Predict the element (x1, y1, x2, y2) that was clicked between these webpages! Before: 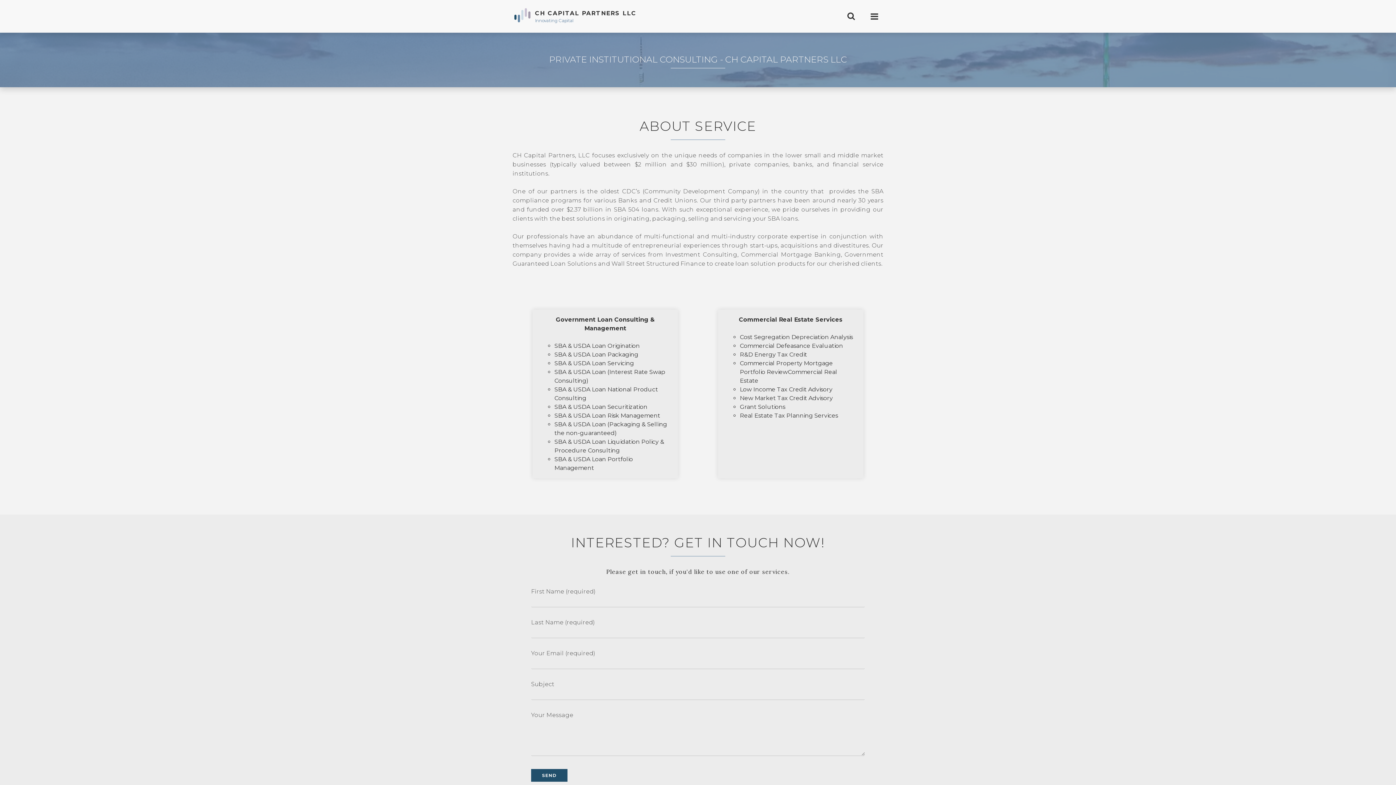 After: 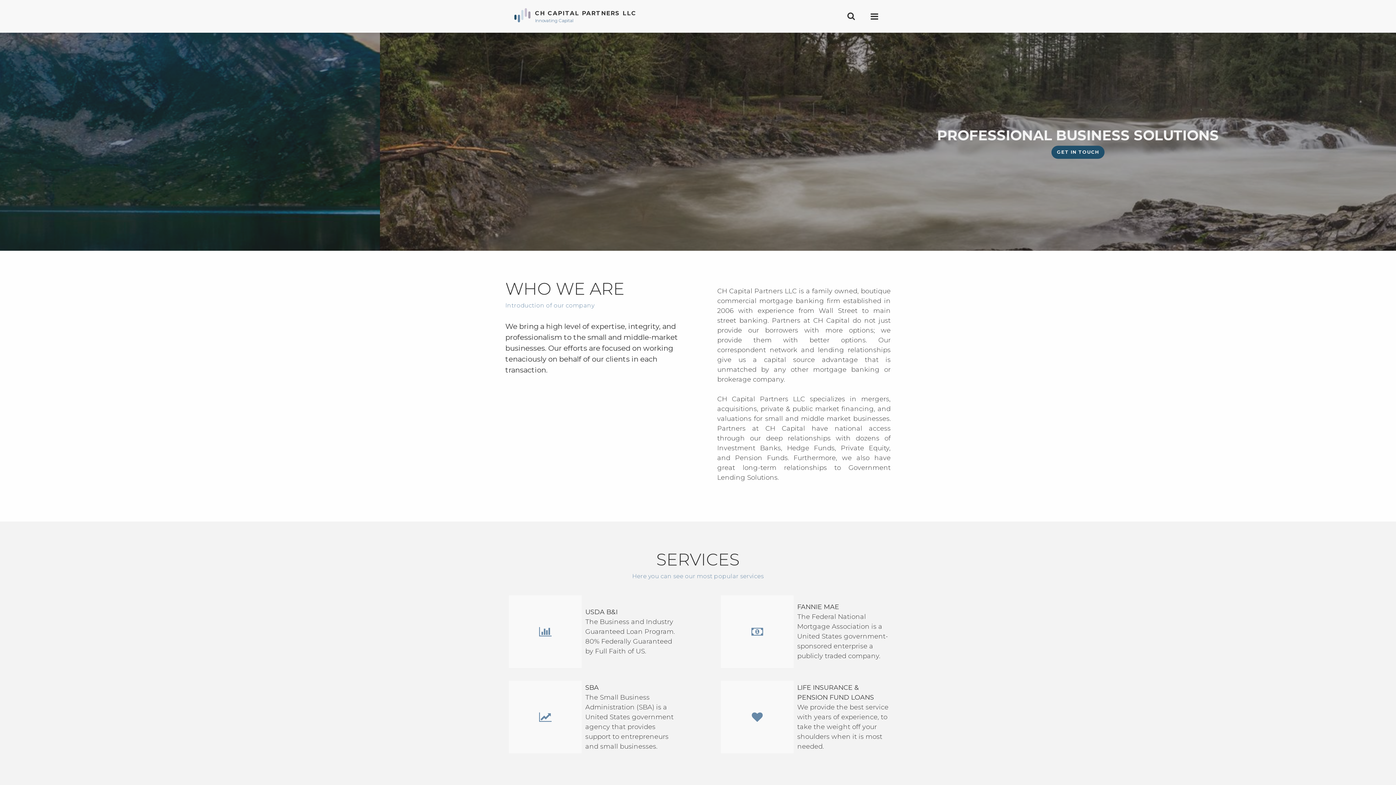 Action: bbox: (513, 6, 531, 26)